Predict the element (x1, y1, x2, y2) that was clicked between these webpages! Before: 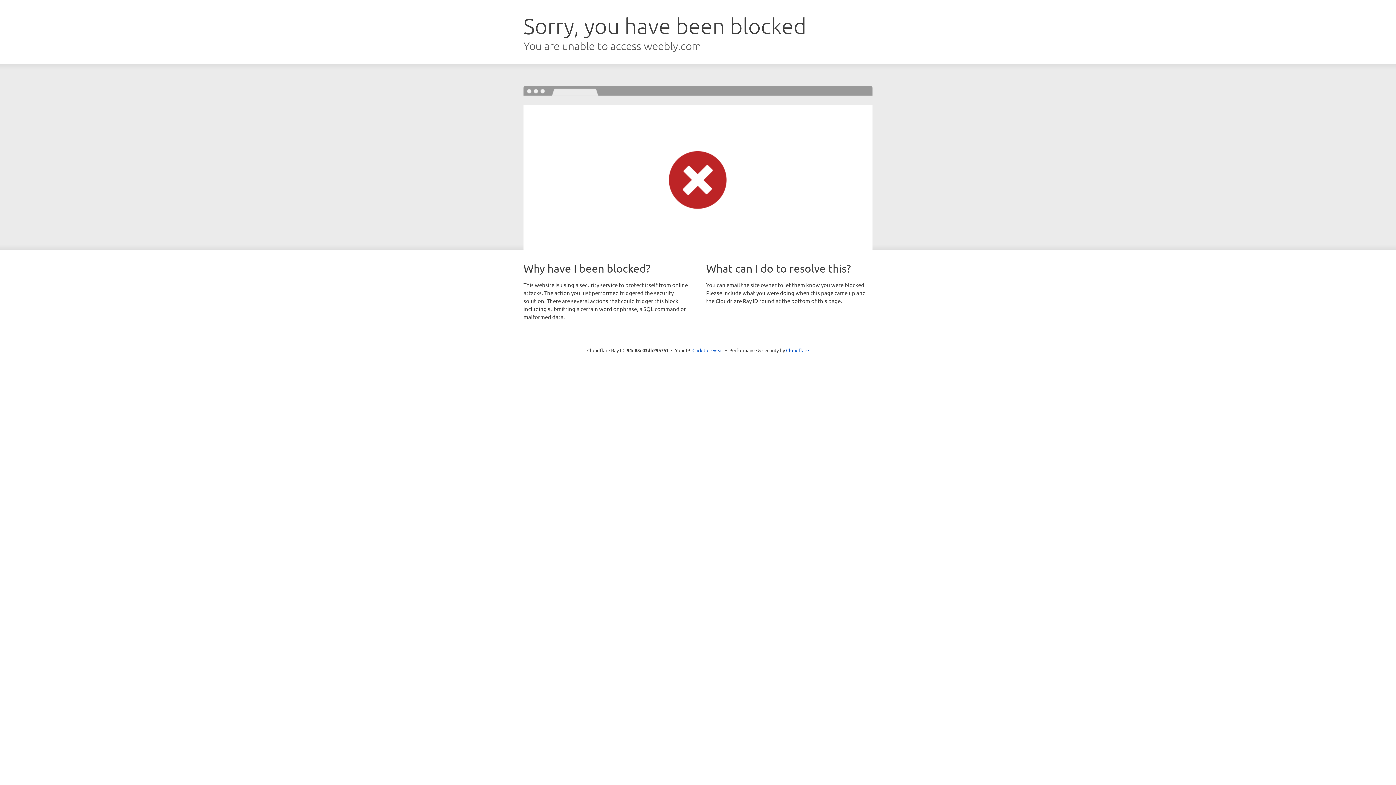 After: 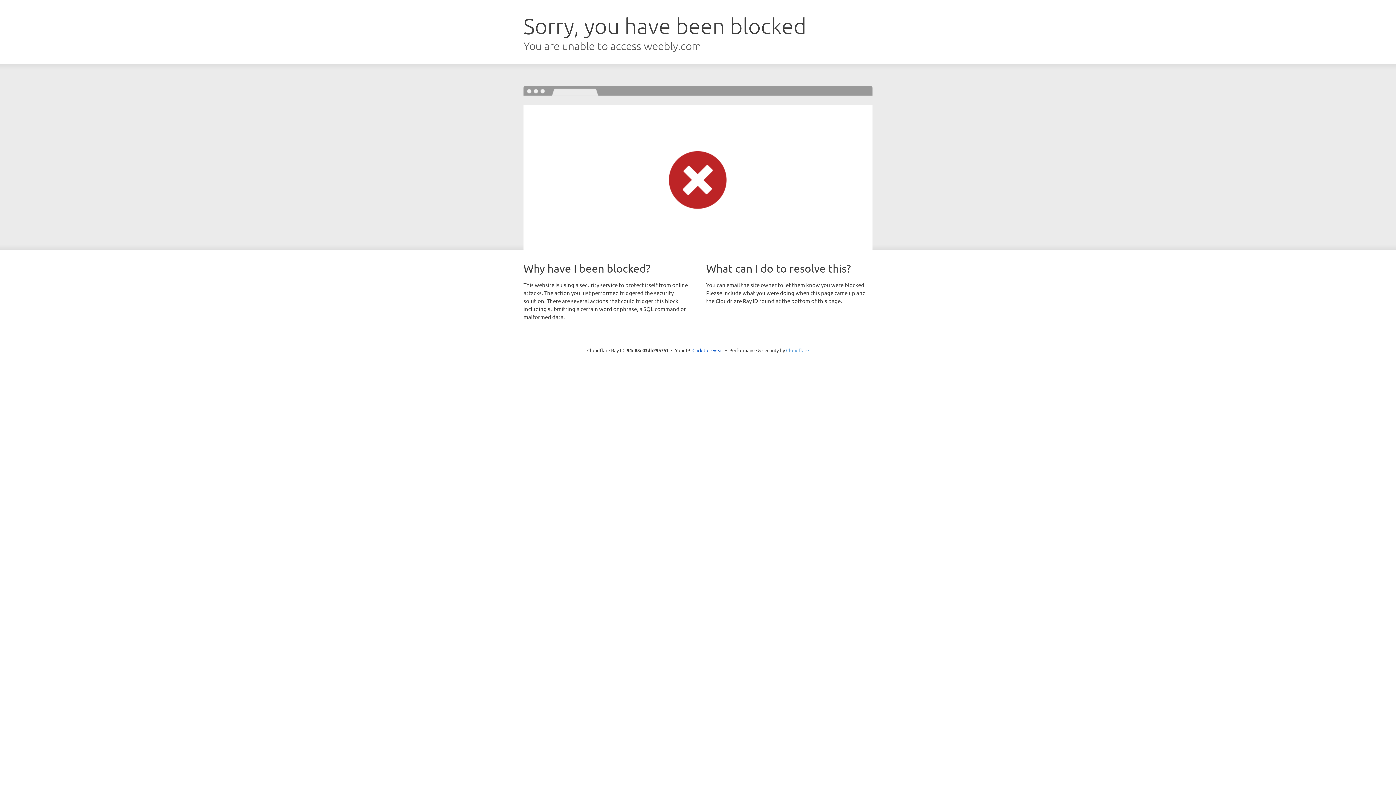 Action: bbox: (786, 347, 809, 353) label: Cloudflare